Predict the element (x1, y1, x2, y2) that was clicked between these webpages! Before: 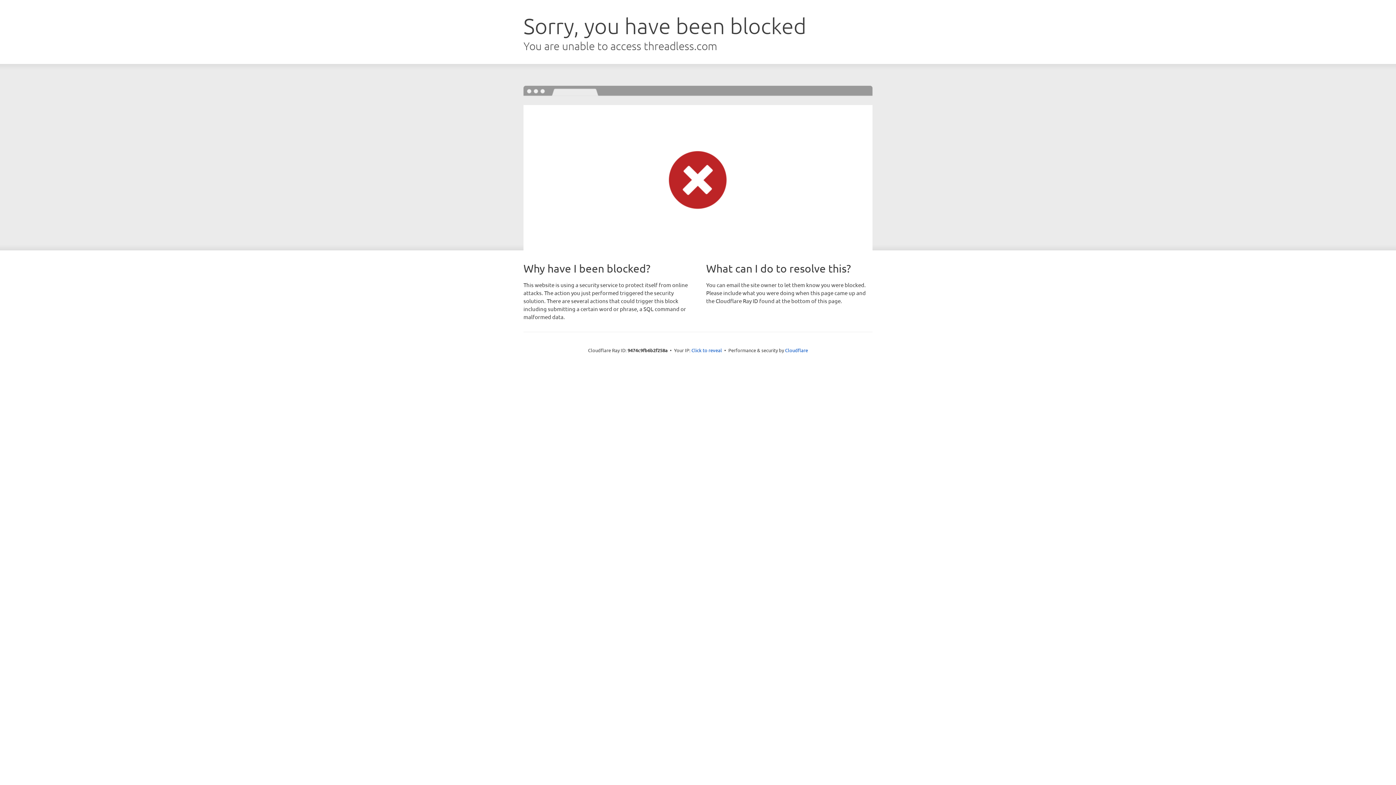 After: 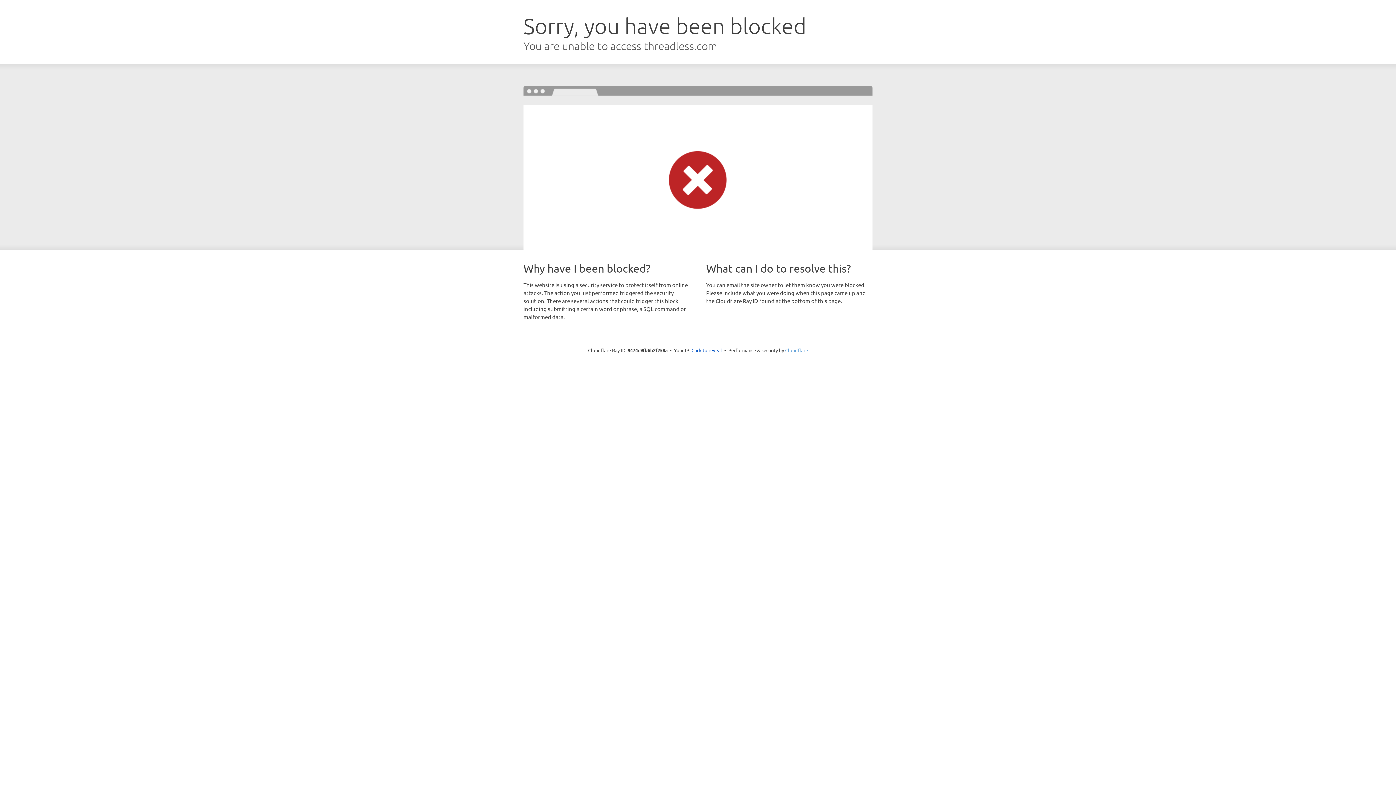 Action: bbox: (785, 347, 808, 353) label: Cloudflare